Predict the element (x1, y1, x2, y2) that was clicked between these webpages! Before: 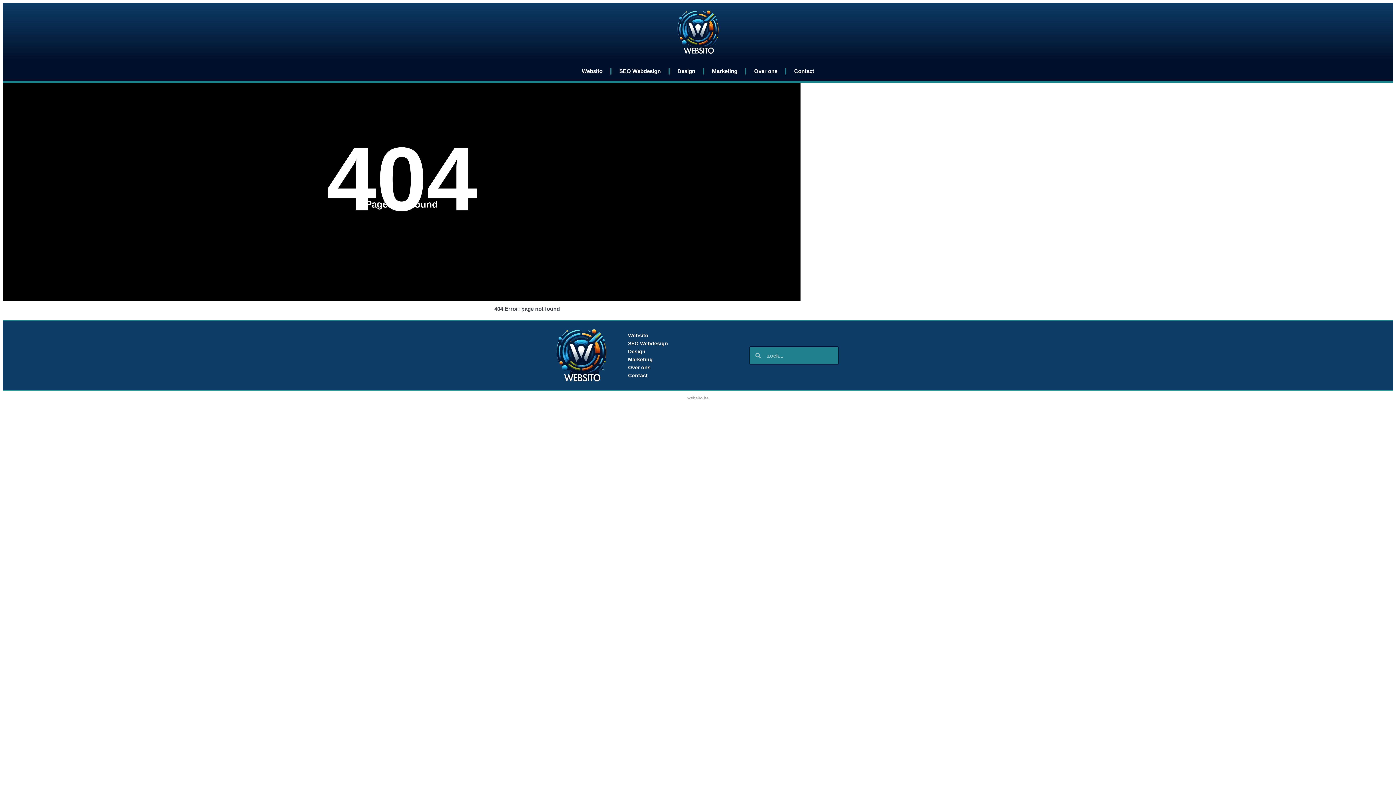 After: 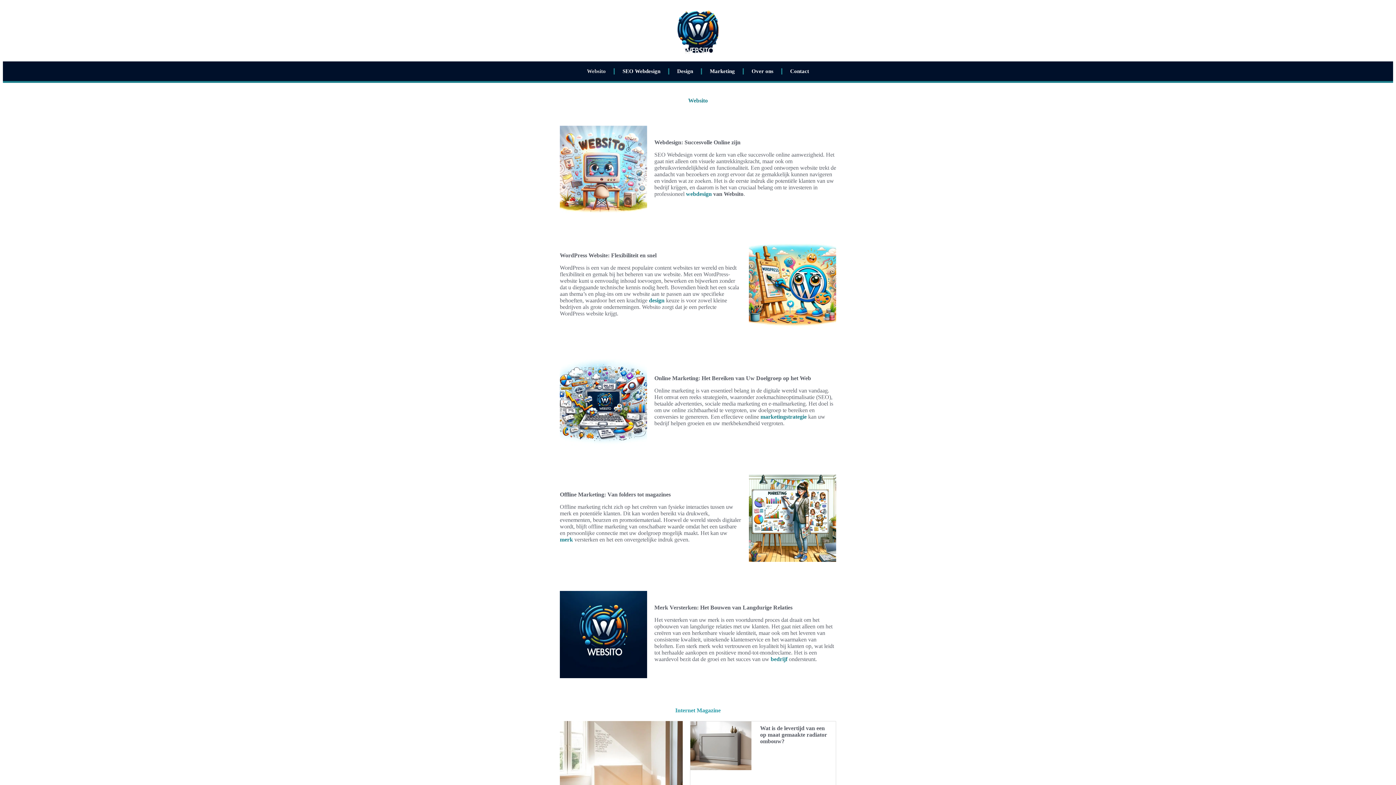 Action: label: Websito bbox: (578, 65, 606, 77)